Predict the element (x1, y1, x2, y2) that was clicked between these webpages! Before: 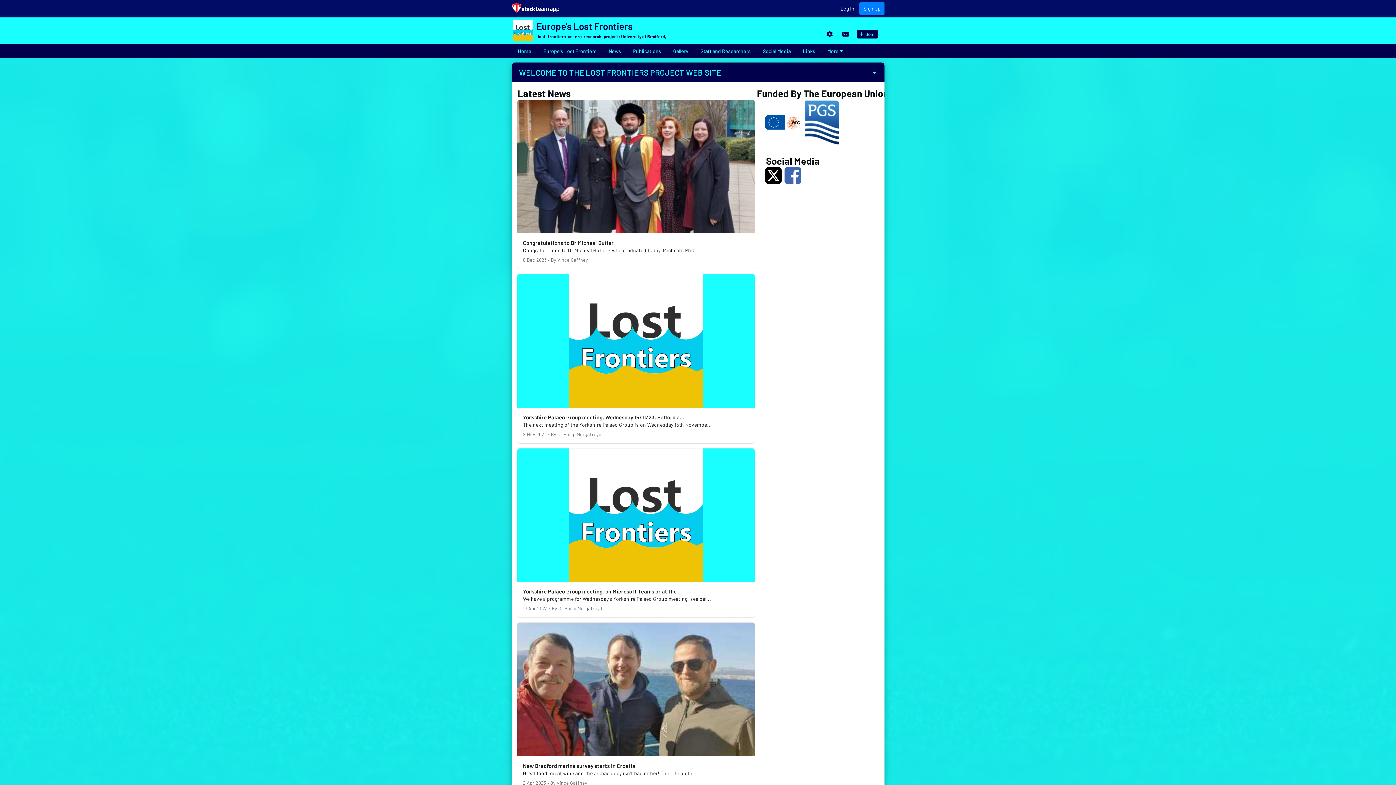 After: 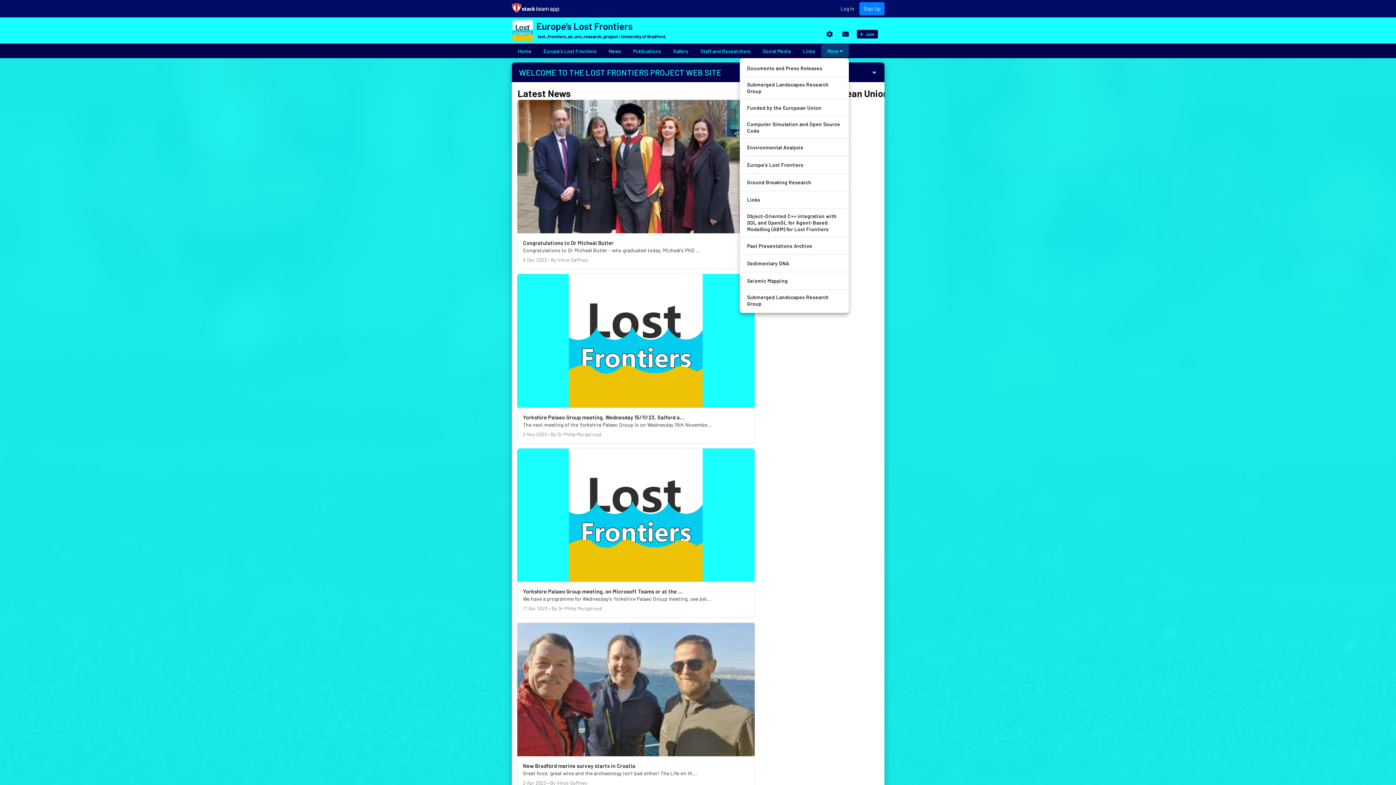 Action: label: More bbox: (821, 44, 849, 57)